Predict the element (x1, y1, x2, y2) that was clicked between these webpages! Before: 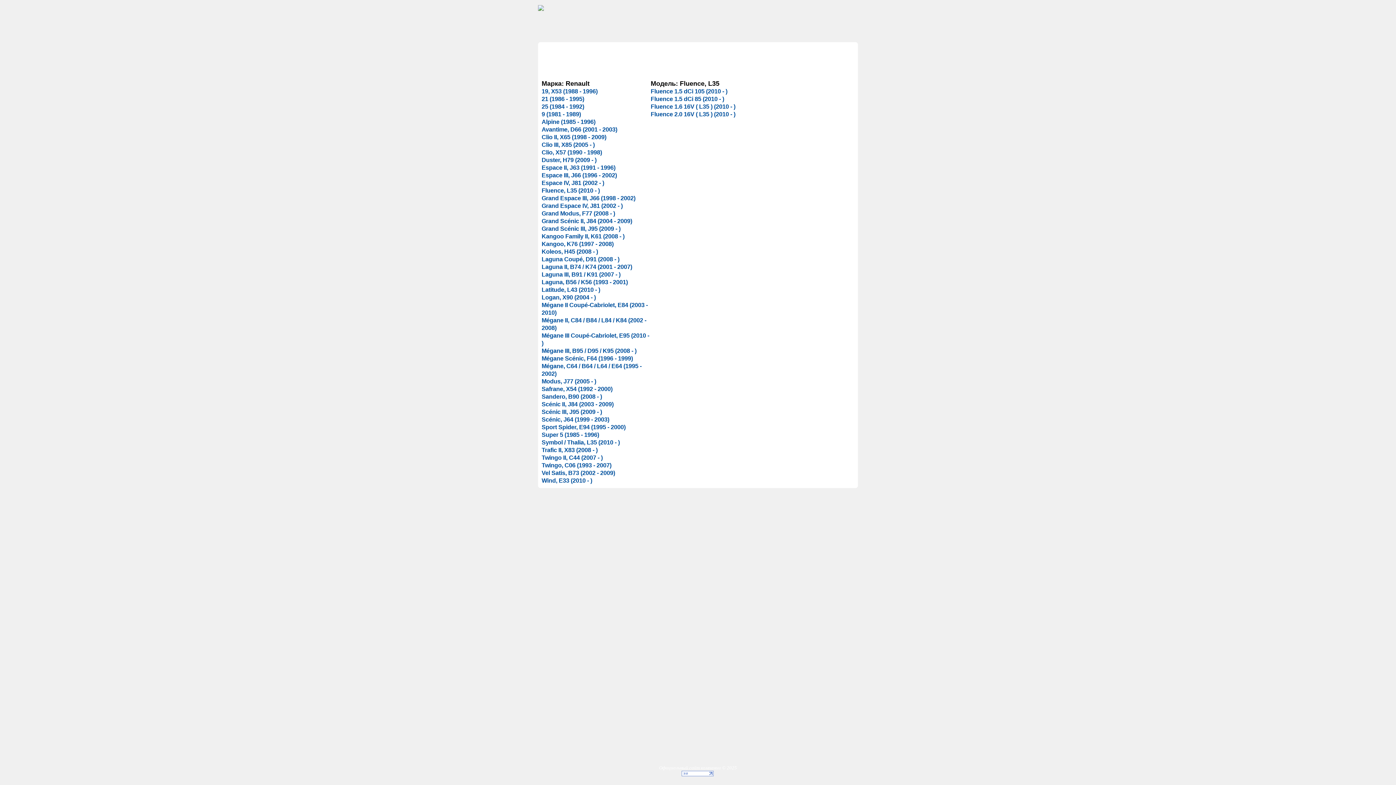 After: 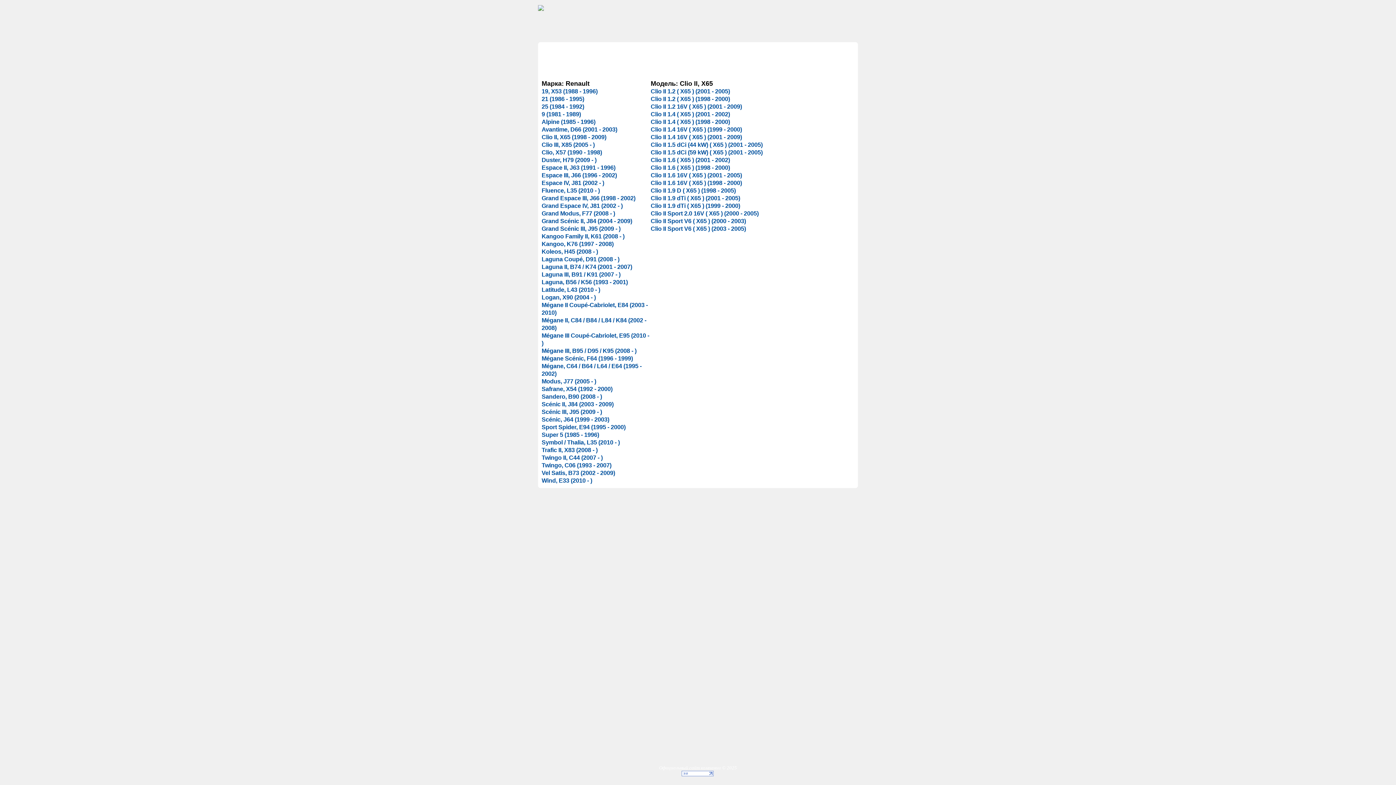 Action: bbox: (541, 133, 606, 140) label: Clio II, X65 (1998 - 2009)